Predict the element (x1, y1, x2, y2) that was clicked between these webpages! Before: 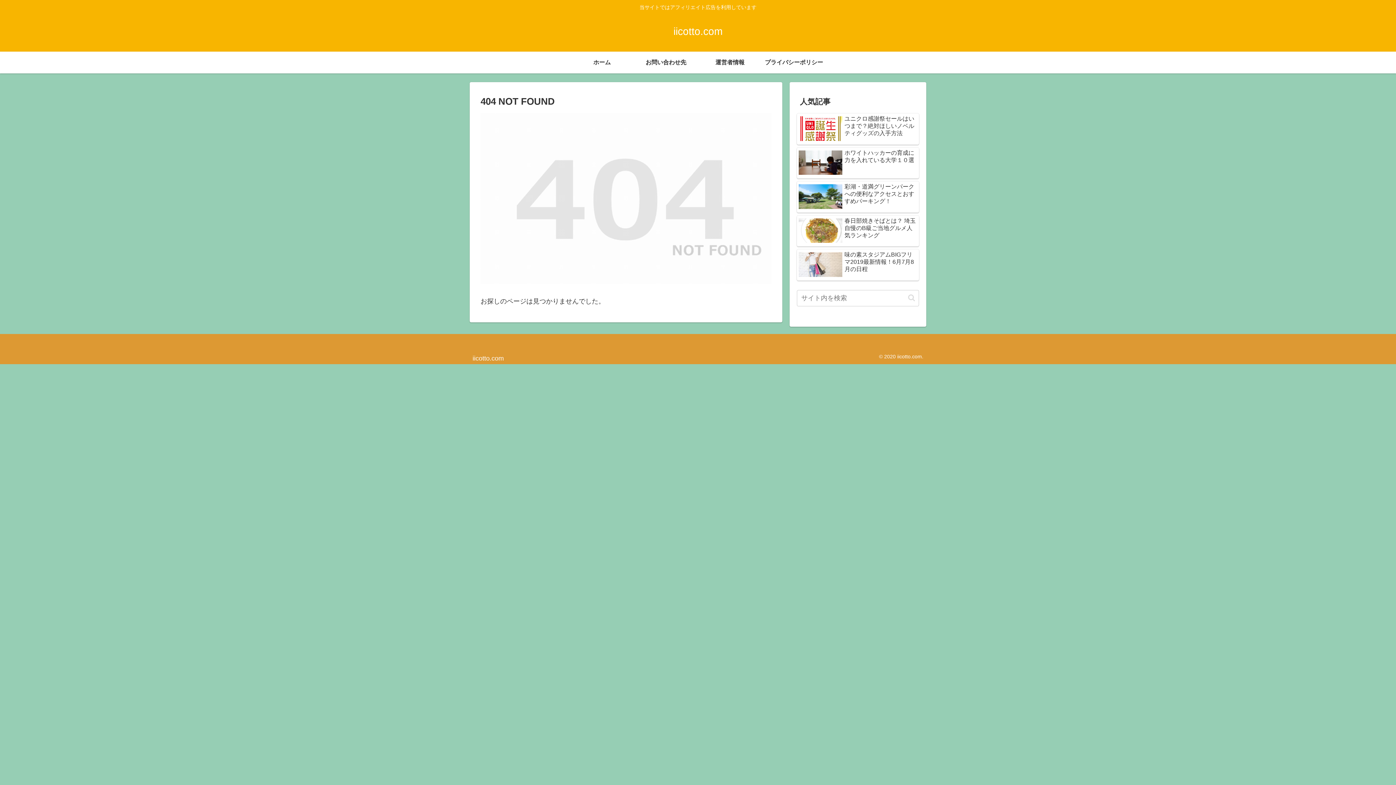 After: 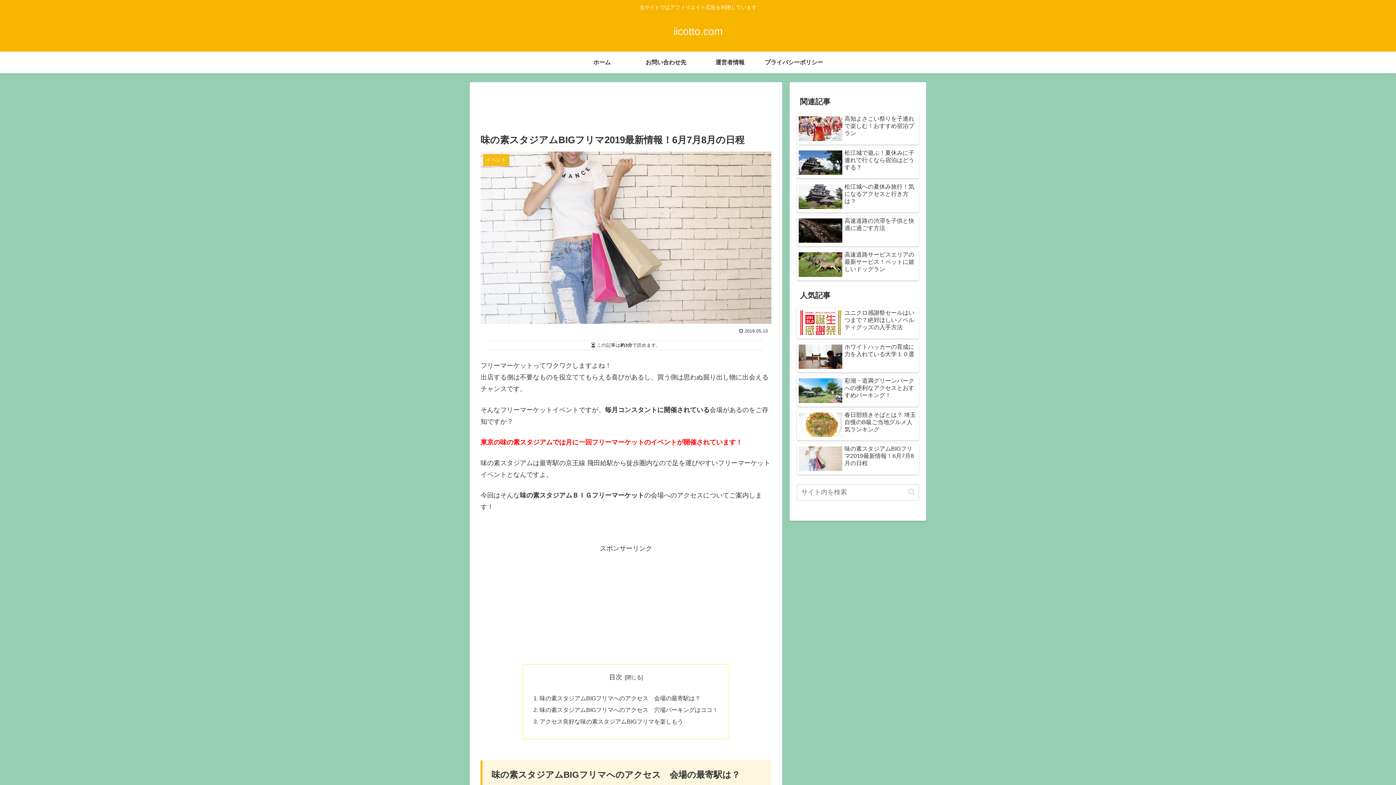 Action: label: 味の素スタジアムBIGフリマ2019最新情報！6月7月8月の日程 bbox: (797, 249, 919, 280)